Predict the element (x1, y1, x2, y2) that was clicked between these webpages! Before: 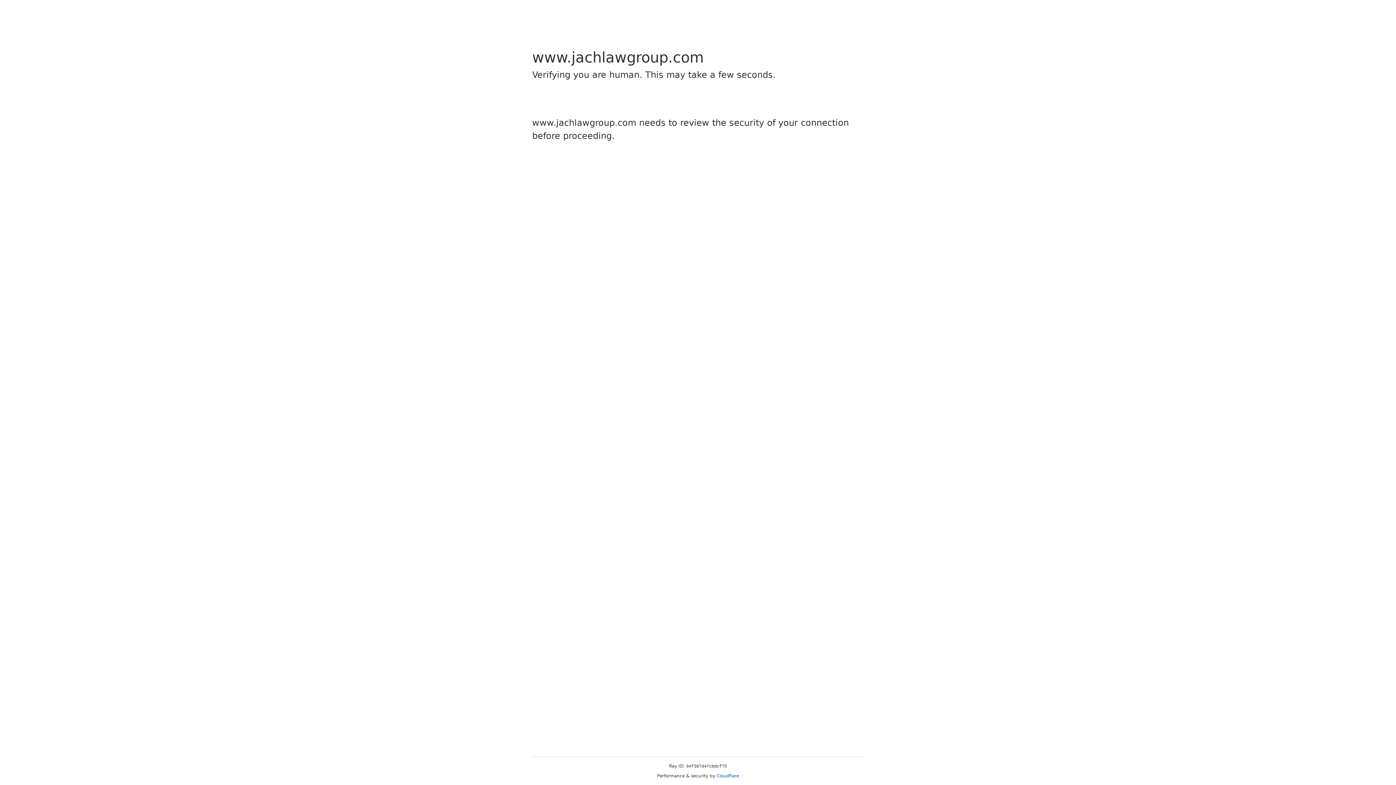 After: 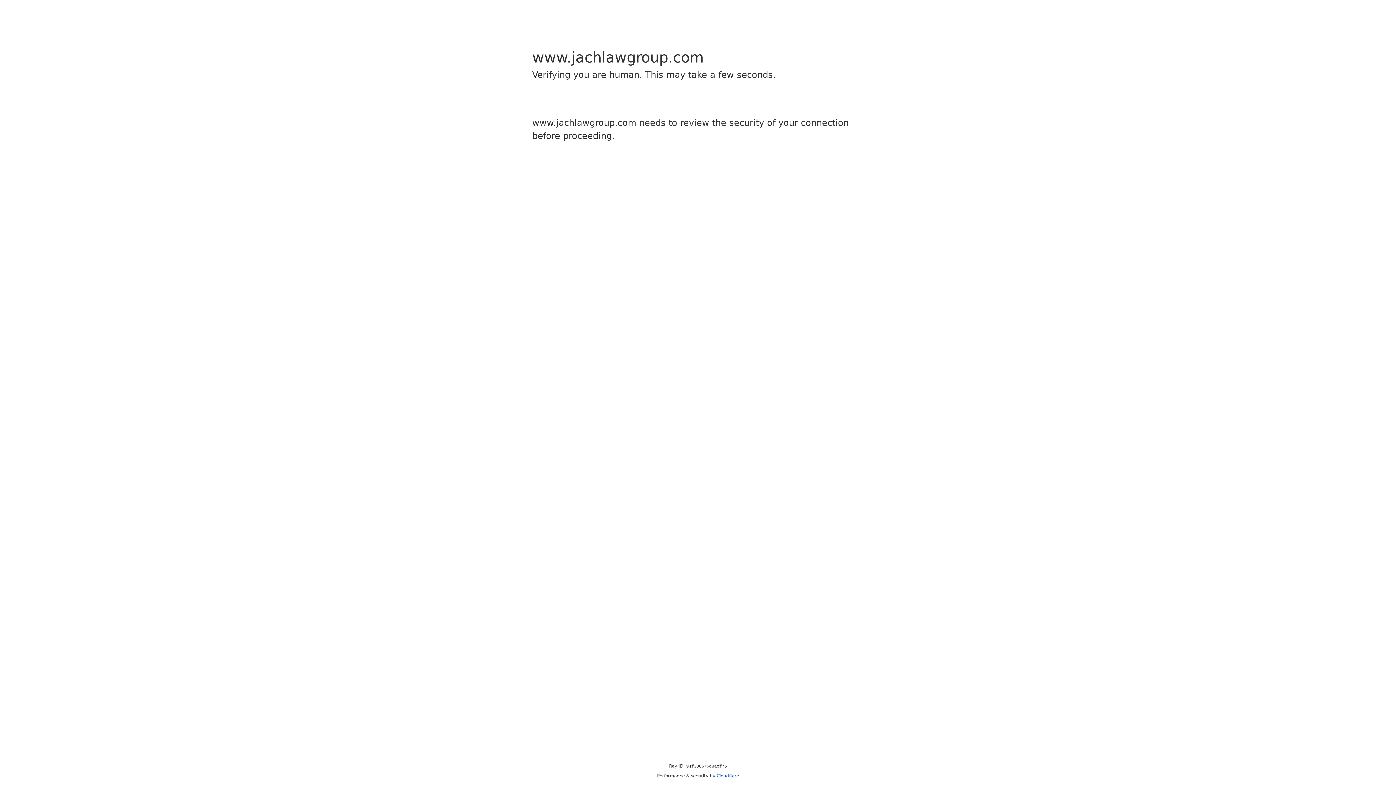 Action: label: Cloudflare bbox: (716, 773, 739, 778)